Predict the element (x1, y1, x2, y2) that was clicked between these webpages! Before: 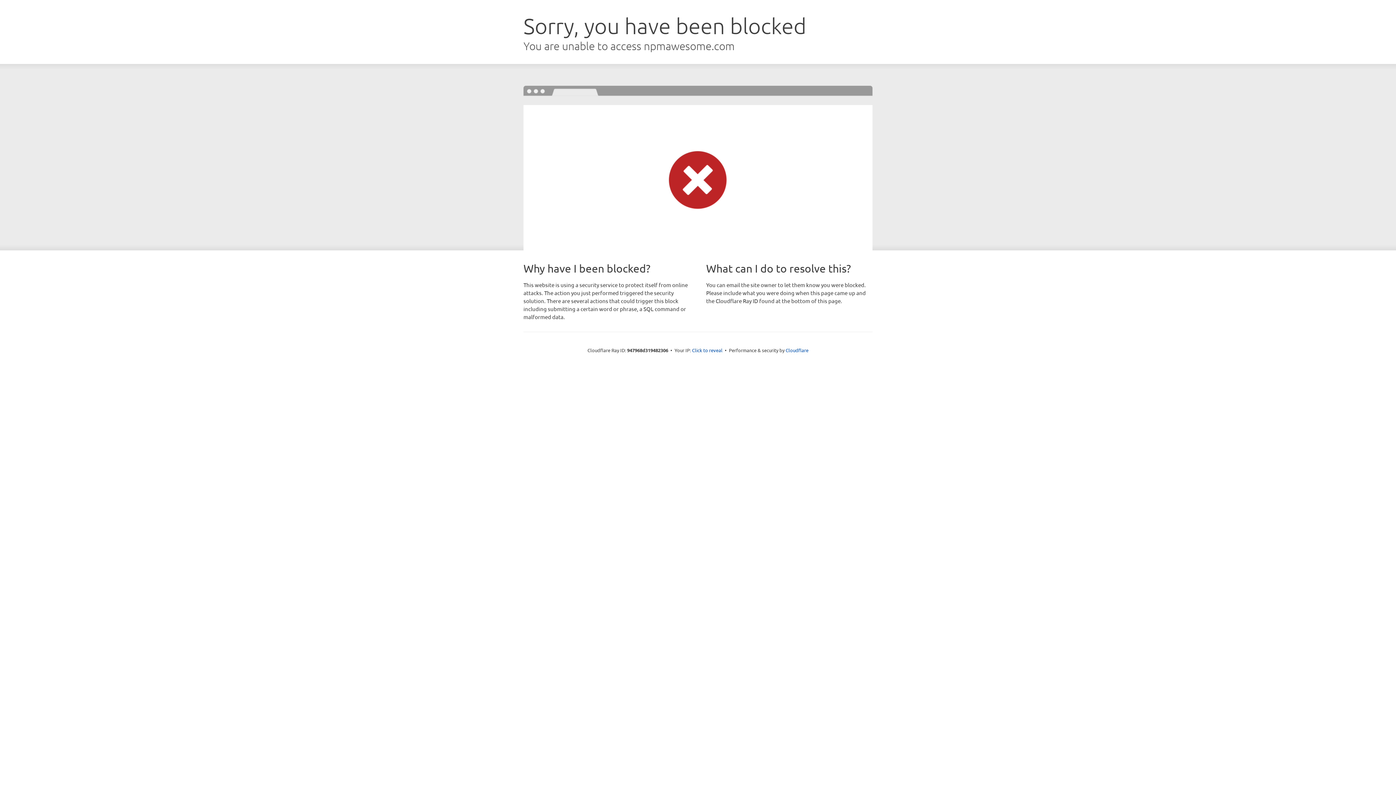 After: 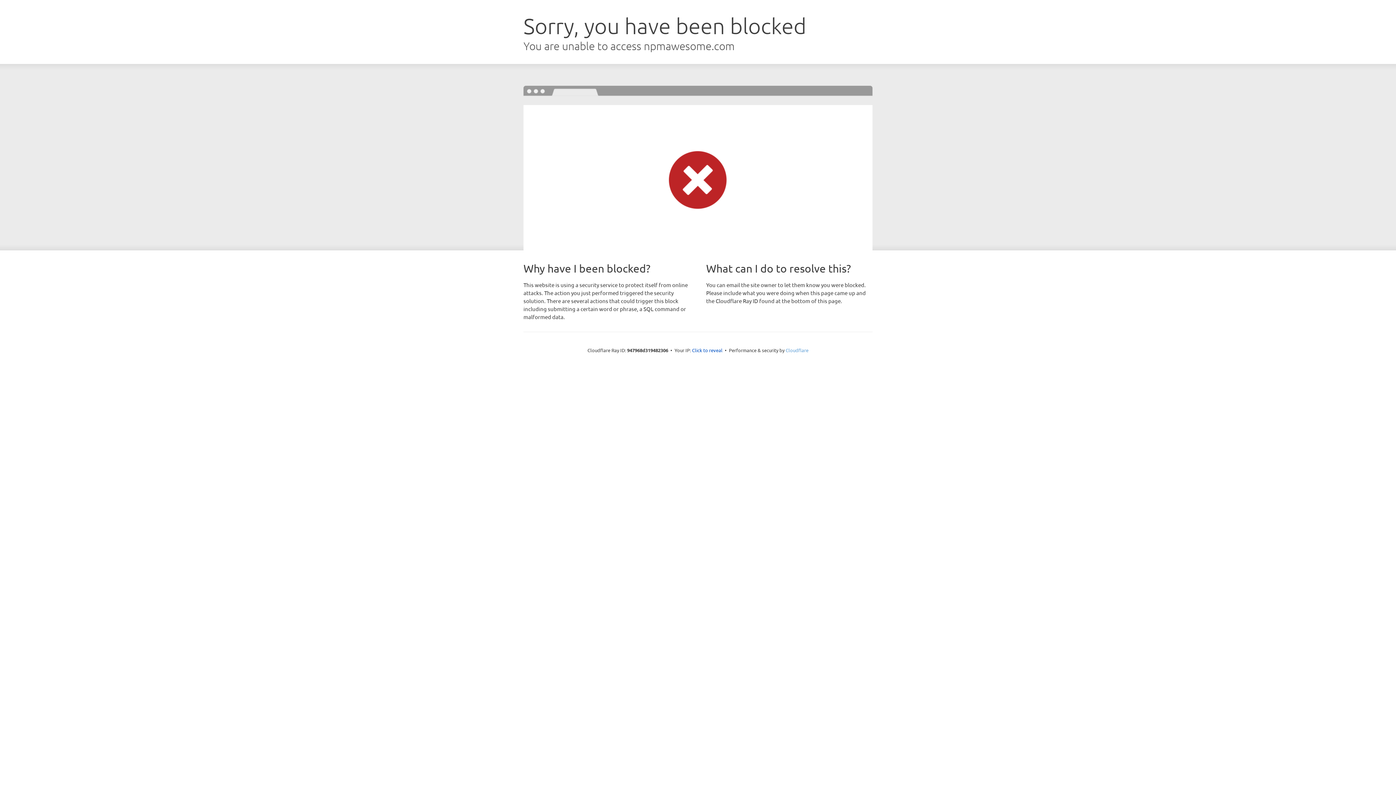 Action: bbox: (785, 347, 808, 353) label: Cloudflare